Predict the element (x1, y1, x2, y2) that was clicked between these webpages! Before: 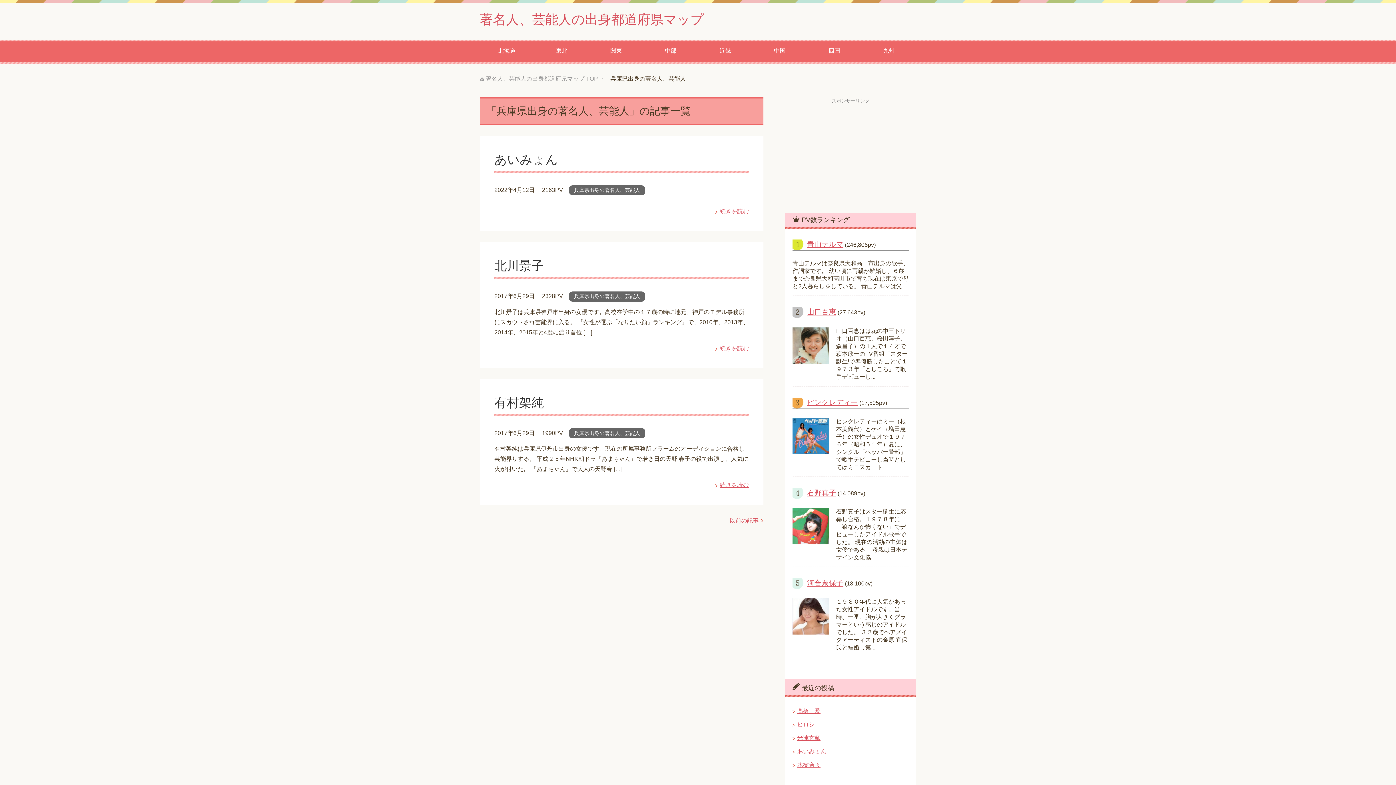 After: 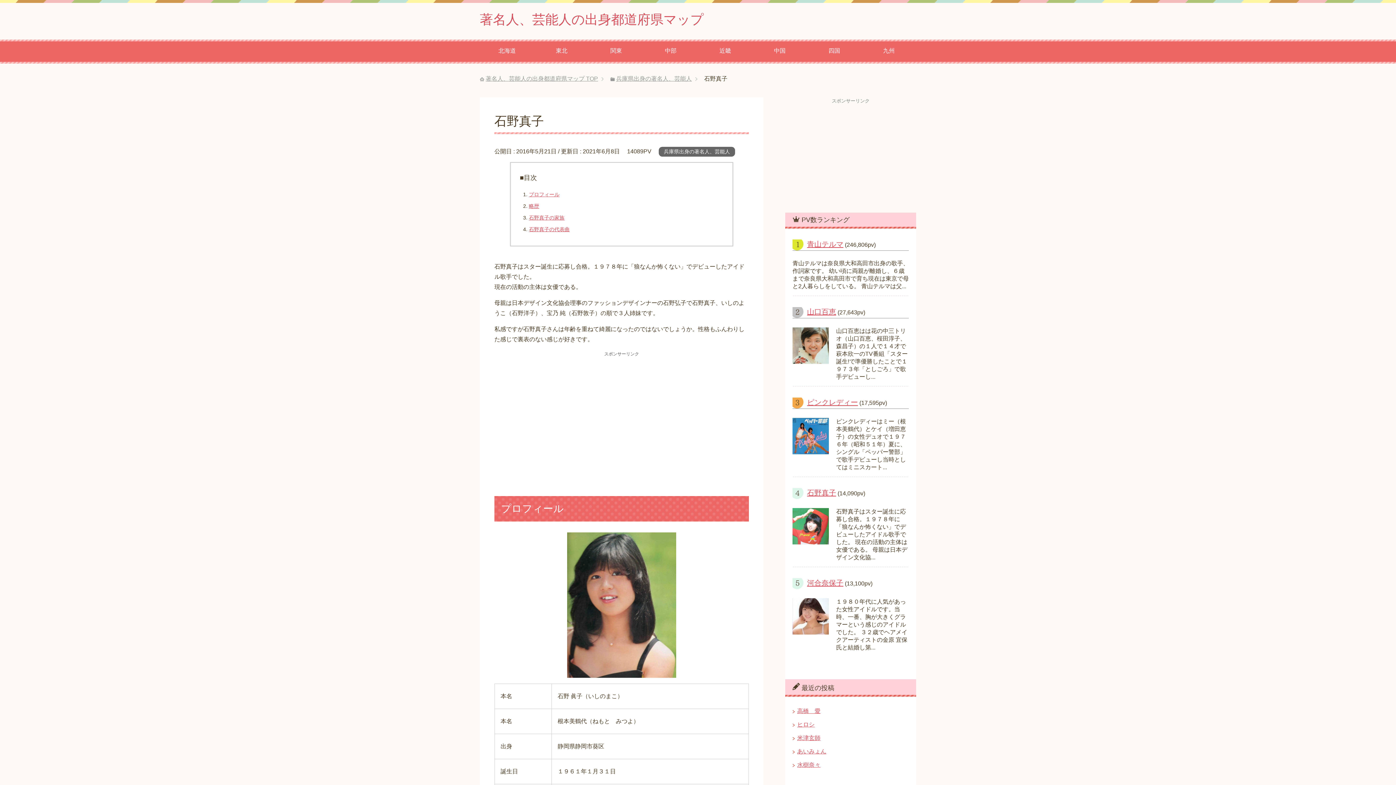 Action: bbox: (792, 538, 829, 544)